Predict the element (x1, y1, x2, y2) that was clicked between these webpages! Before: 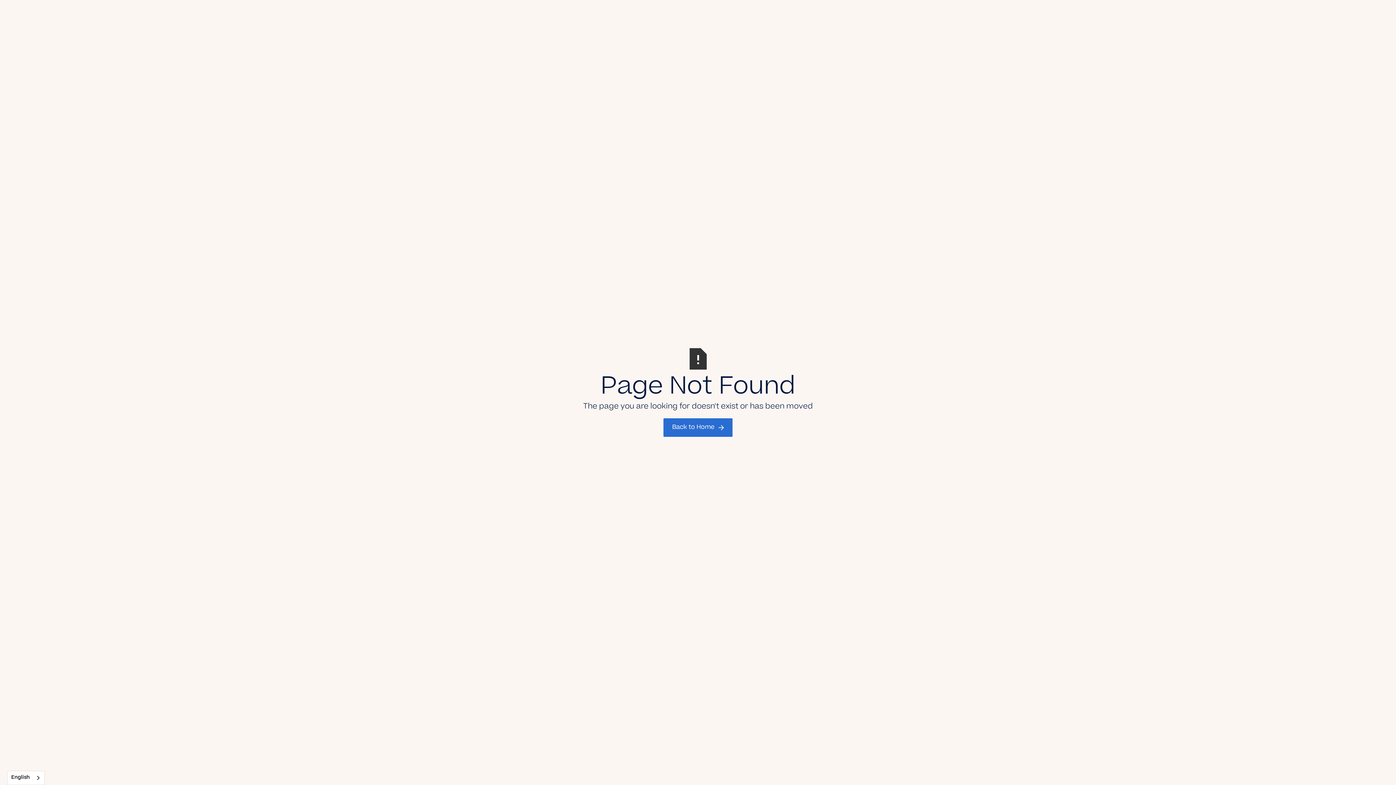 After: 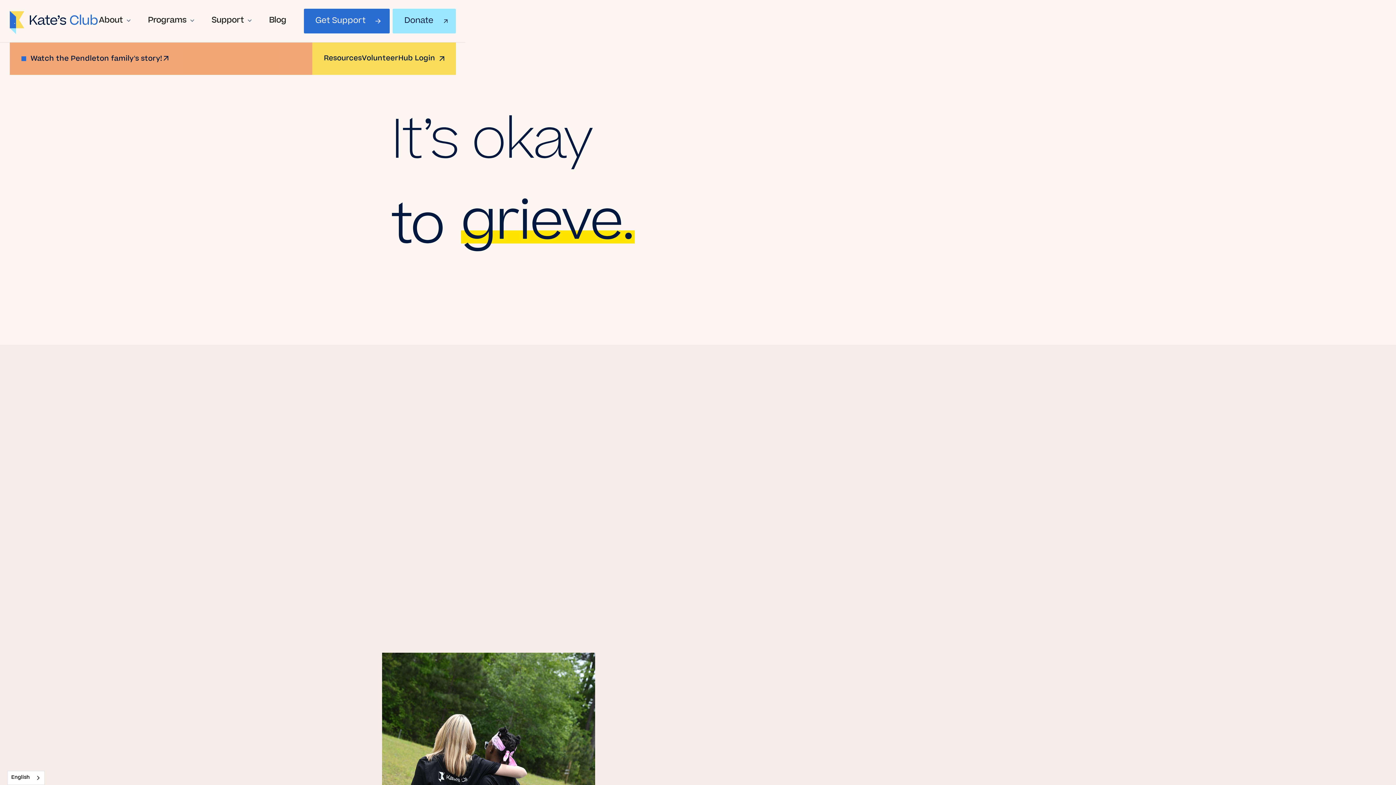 Action: label: Back to Home bbox: (663, 418, 732, 437)